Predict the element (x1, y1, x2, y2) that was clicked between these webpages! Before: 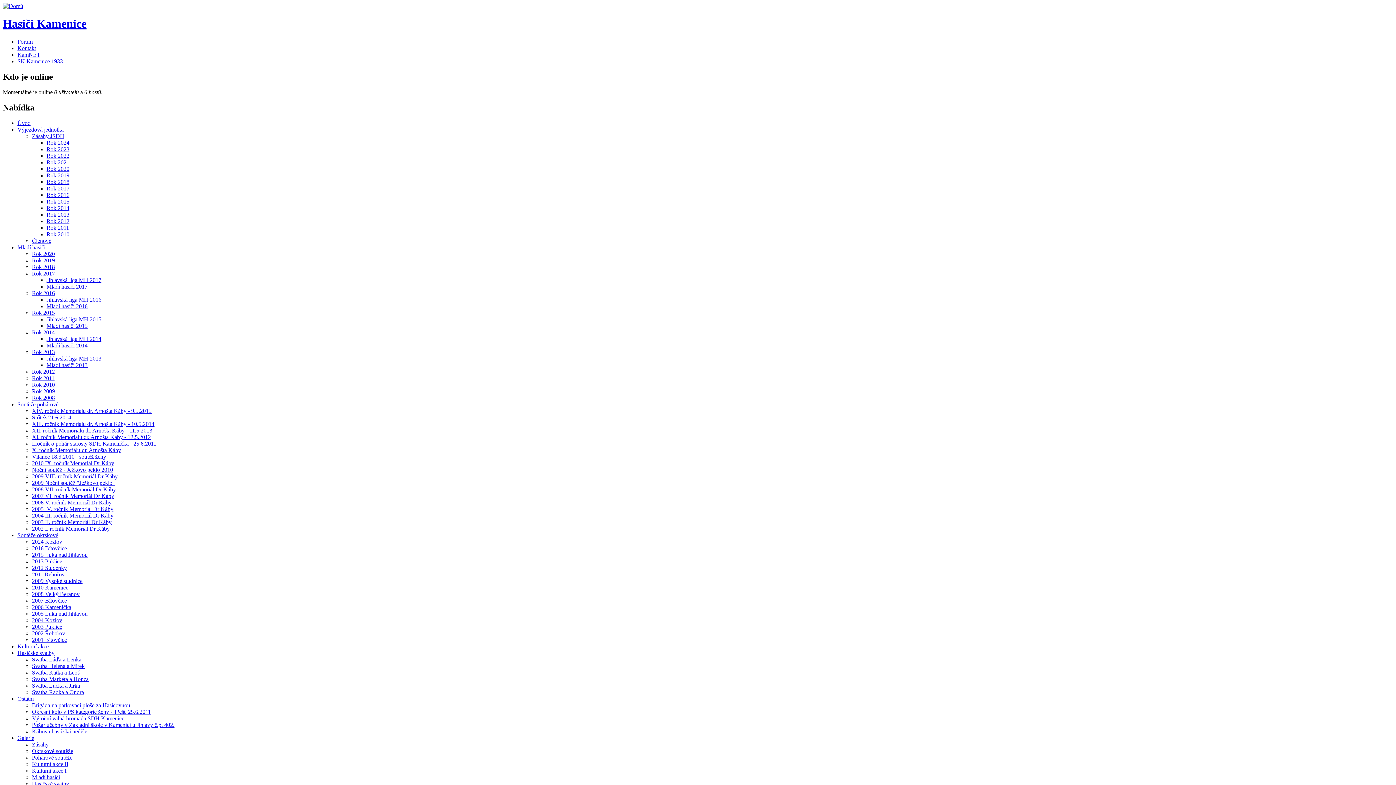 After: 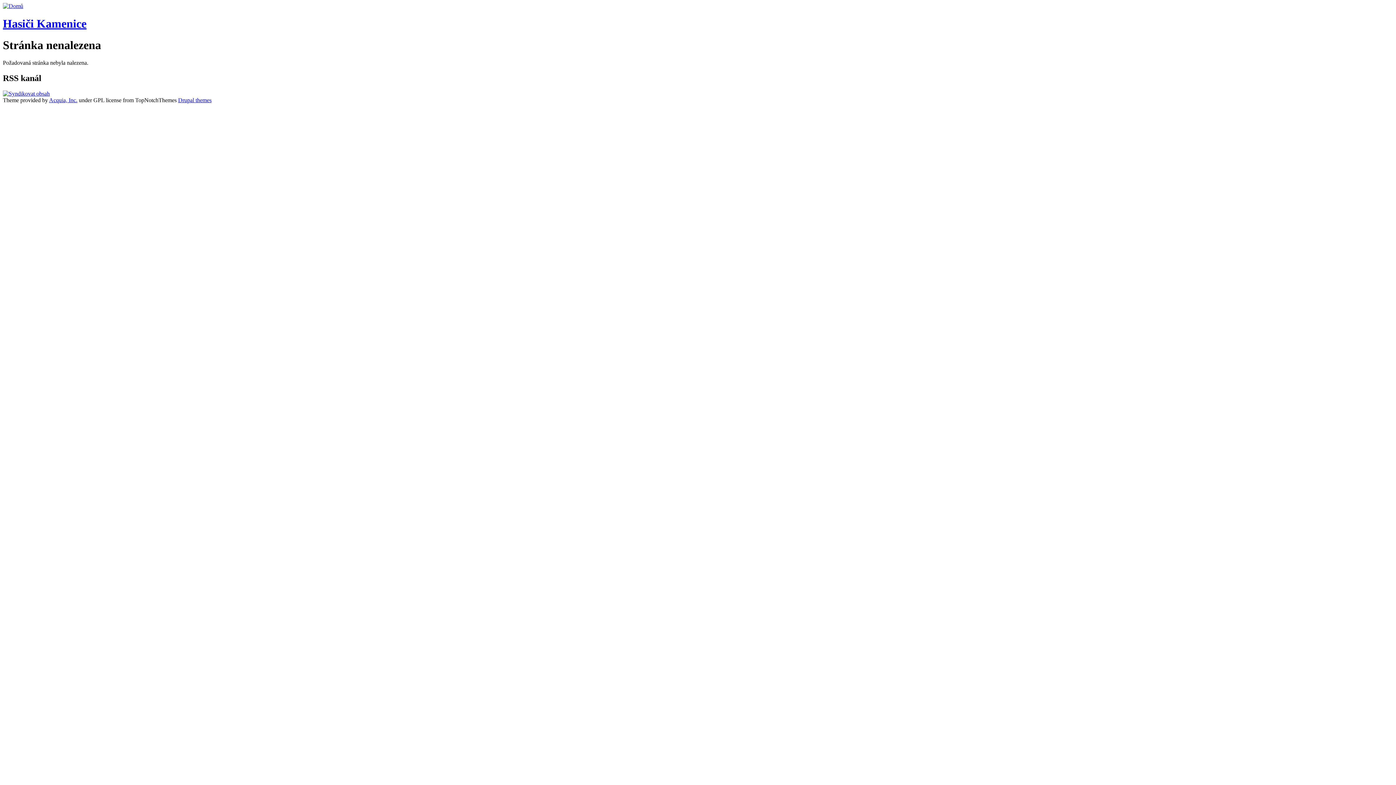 Action: label: Ostatní bbox: (17, 695, 33, 702)